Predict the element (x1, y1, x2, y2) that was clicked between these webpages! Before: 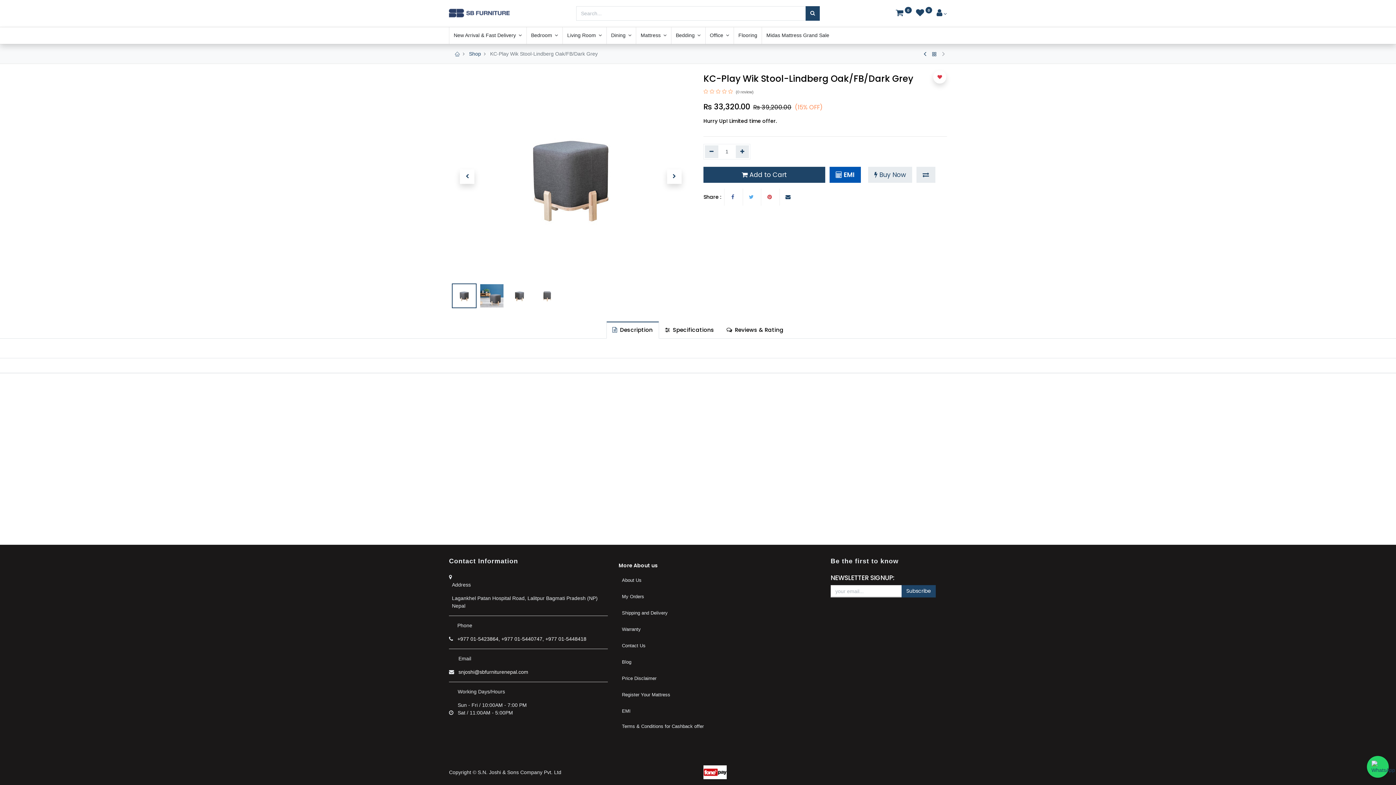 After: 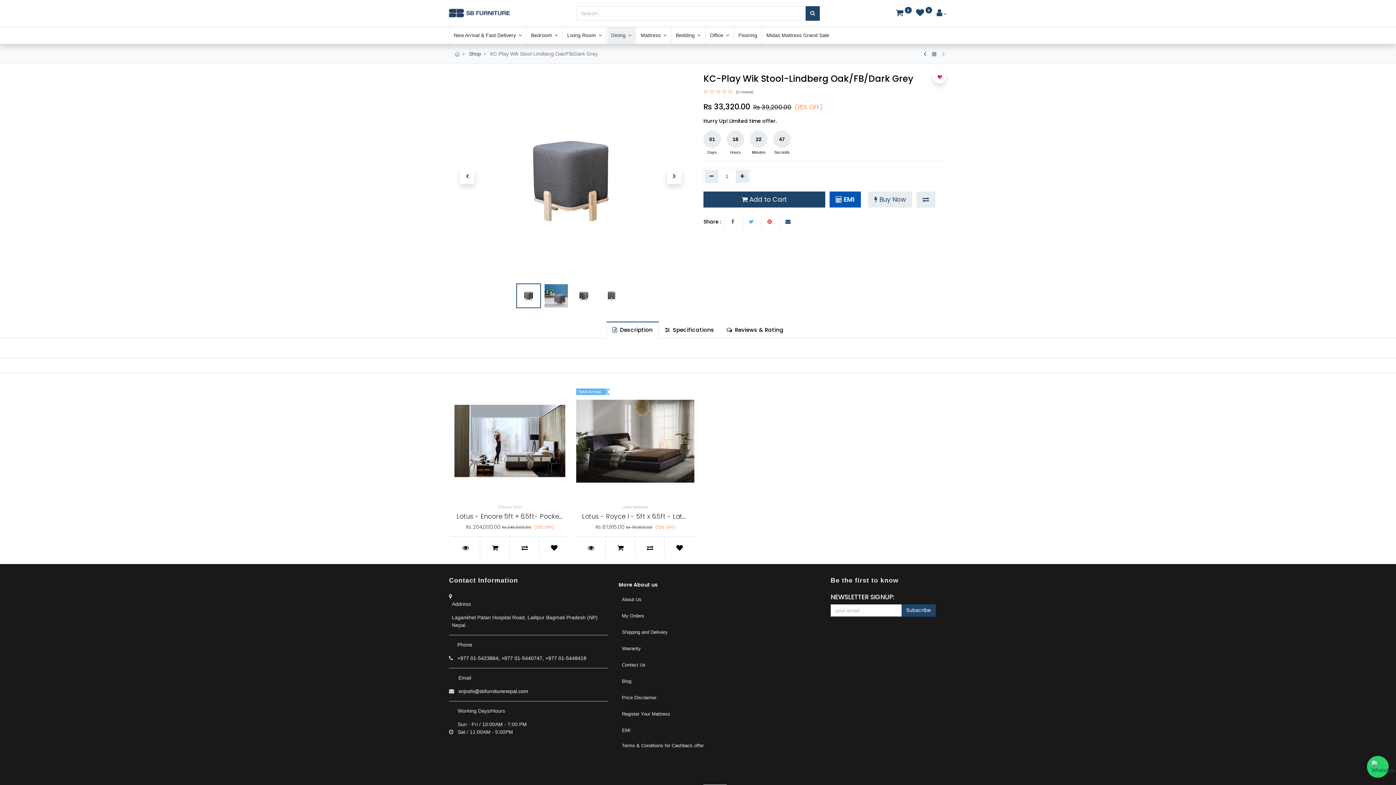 Action: label: Dining  bbox: (607, 27, 635, 44)